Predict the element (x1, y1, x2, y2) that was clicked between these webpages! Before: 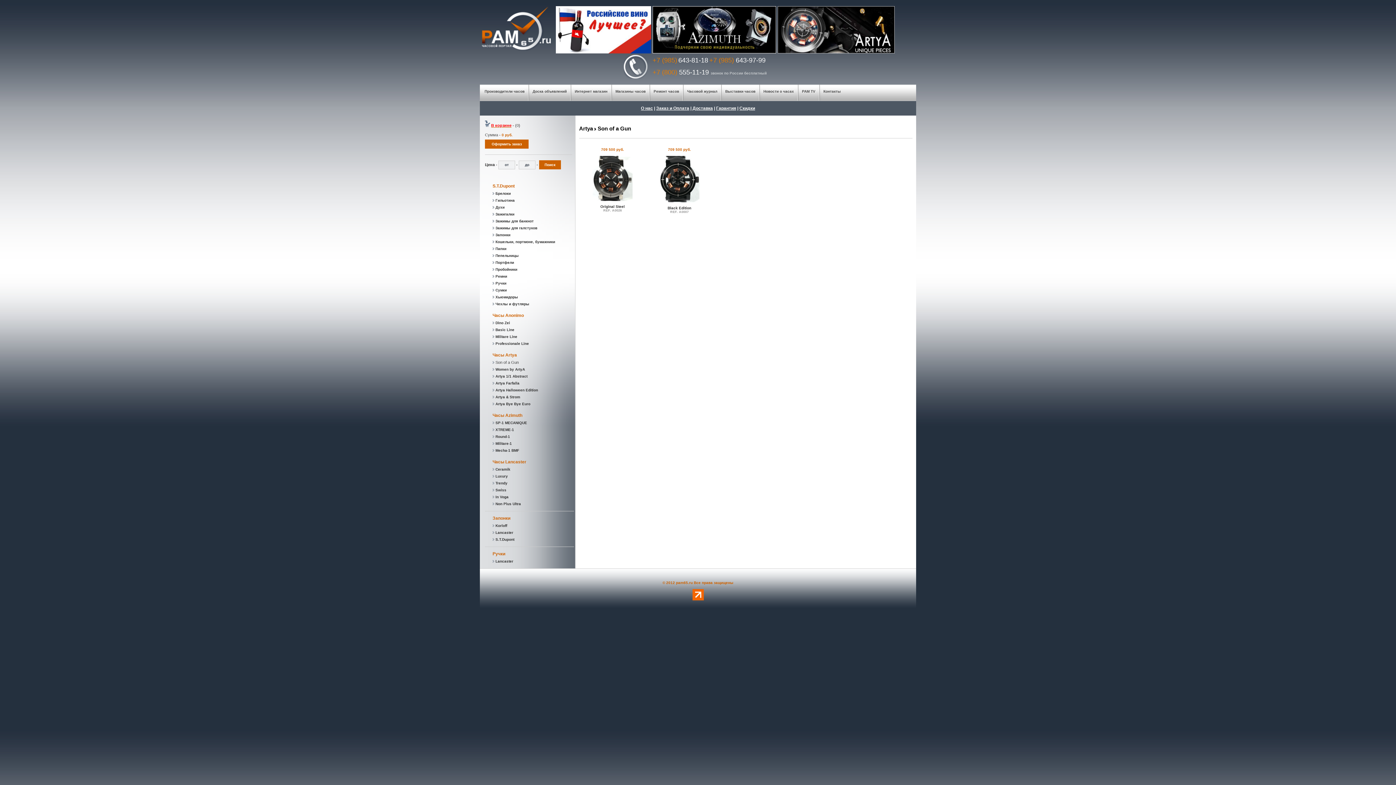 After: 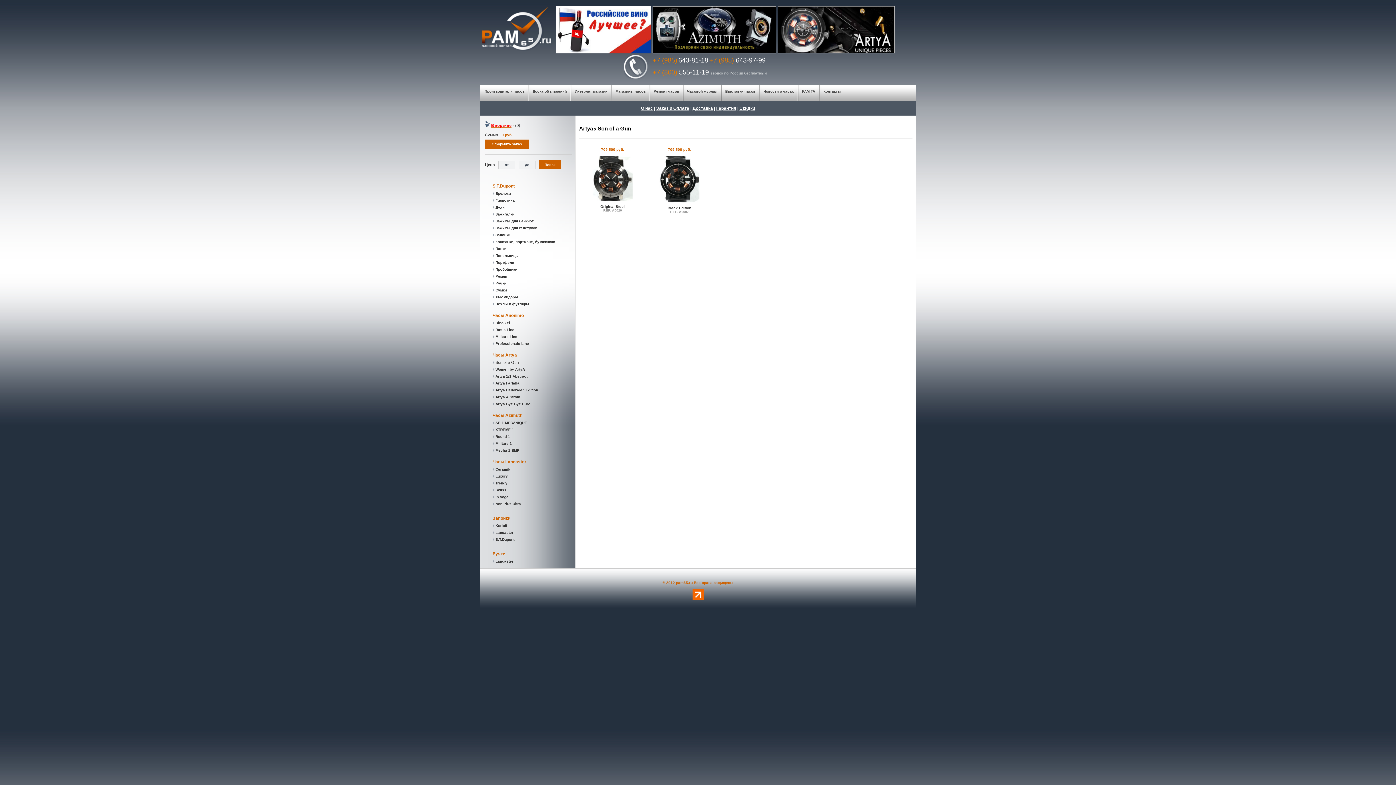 Action: bbox: (777, 49, 894, 54)